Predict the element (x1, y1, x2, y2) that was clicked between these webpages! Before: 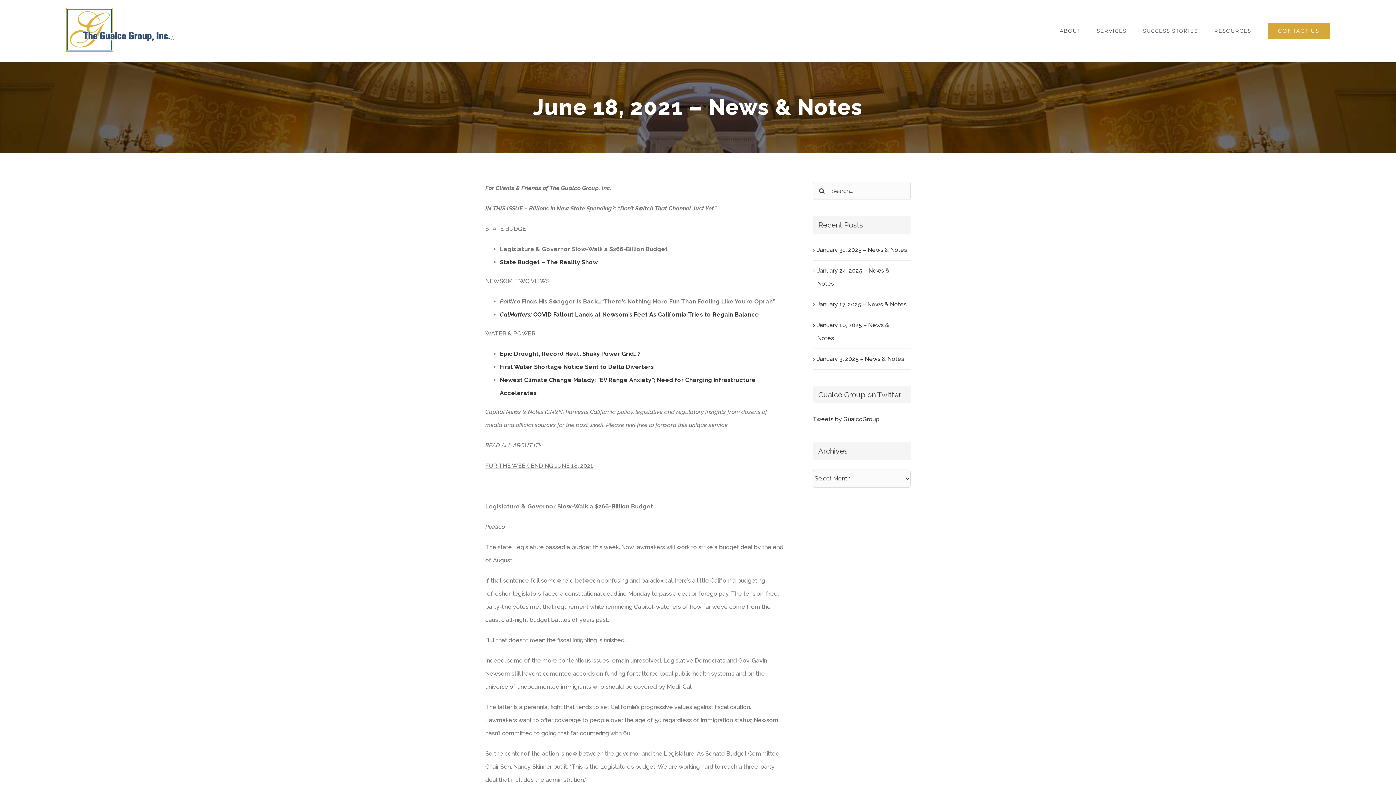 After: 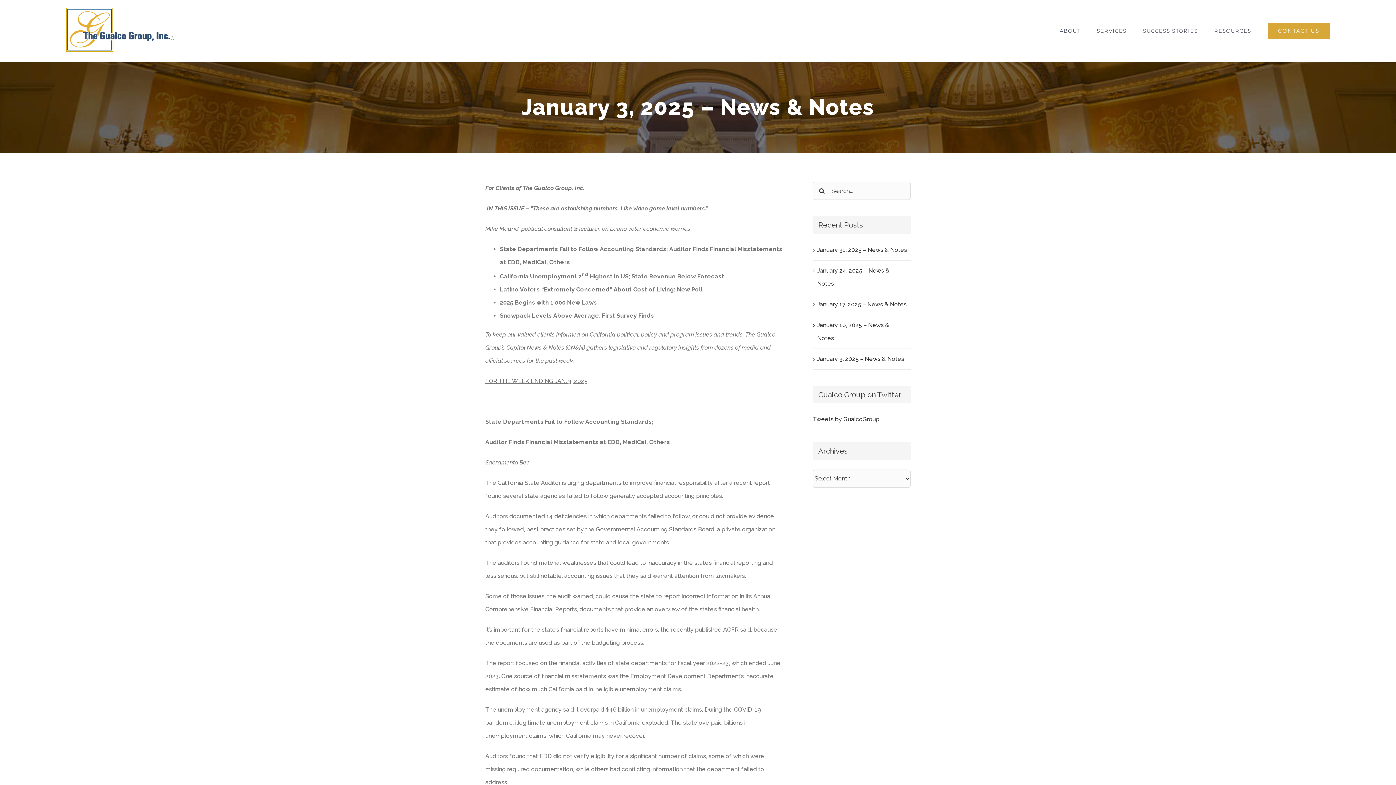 Action: bbox: (817, 355, 904, 362) label: January 3, 2025 – News & Notes